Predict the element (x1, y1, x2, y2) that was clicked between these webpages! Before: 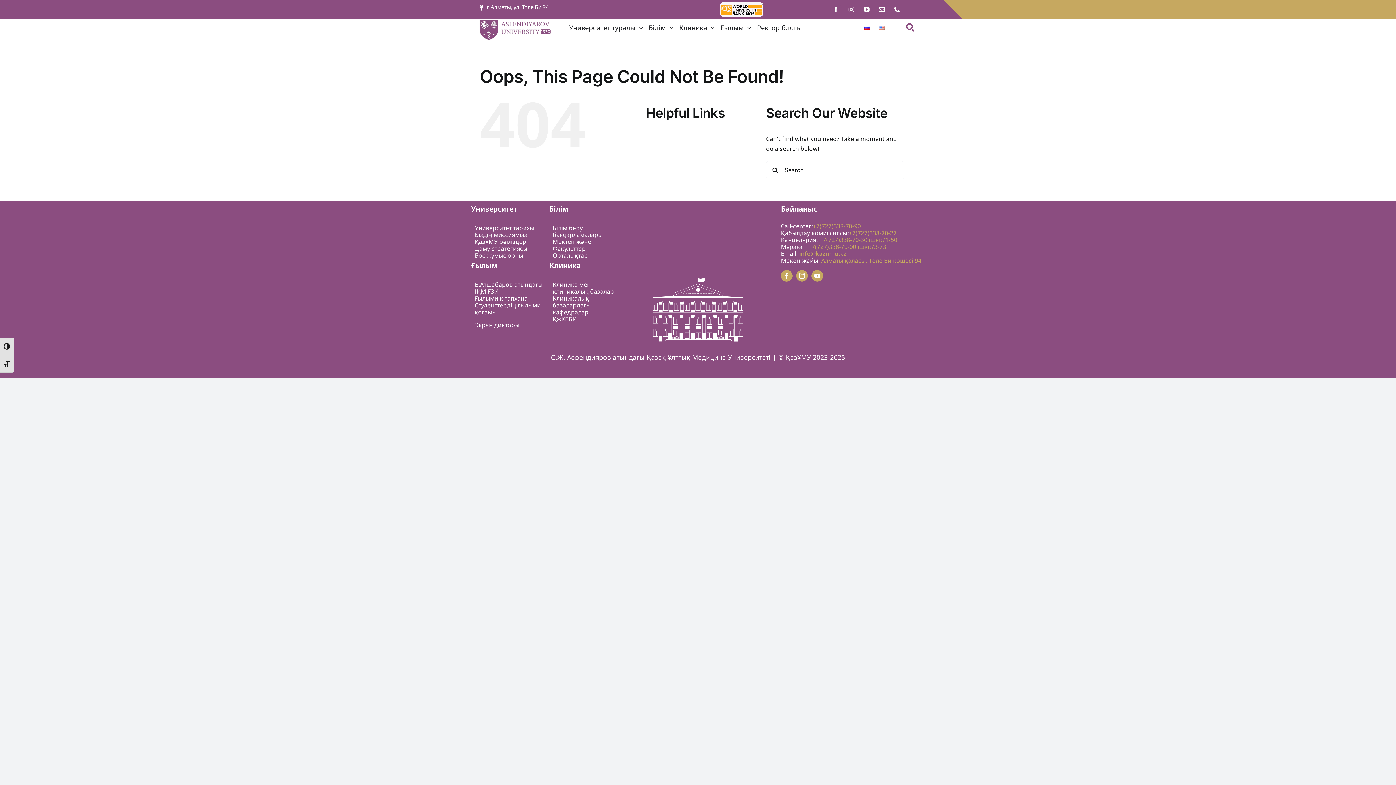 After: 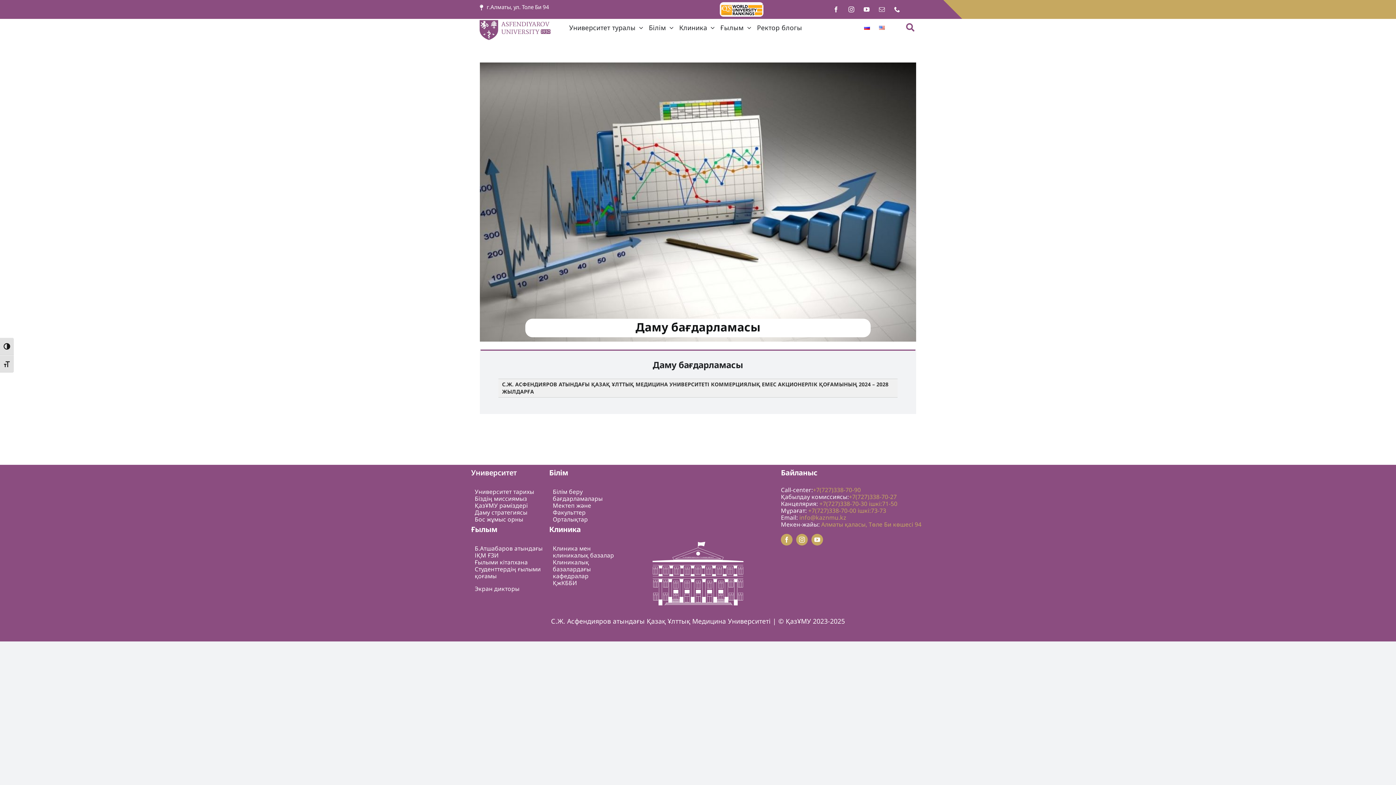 Action: bbox: (474, 244, 527, 252) label: Даму стратегиясы